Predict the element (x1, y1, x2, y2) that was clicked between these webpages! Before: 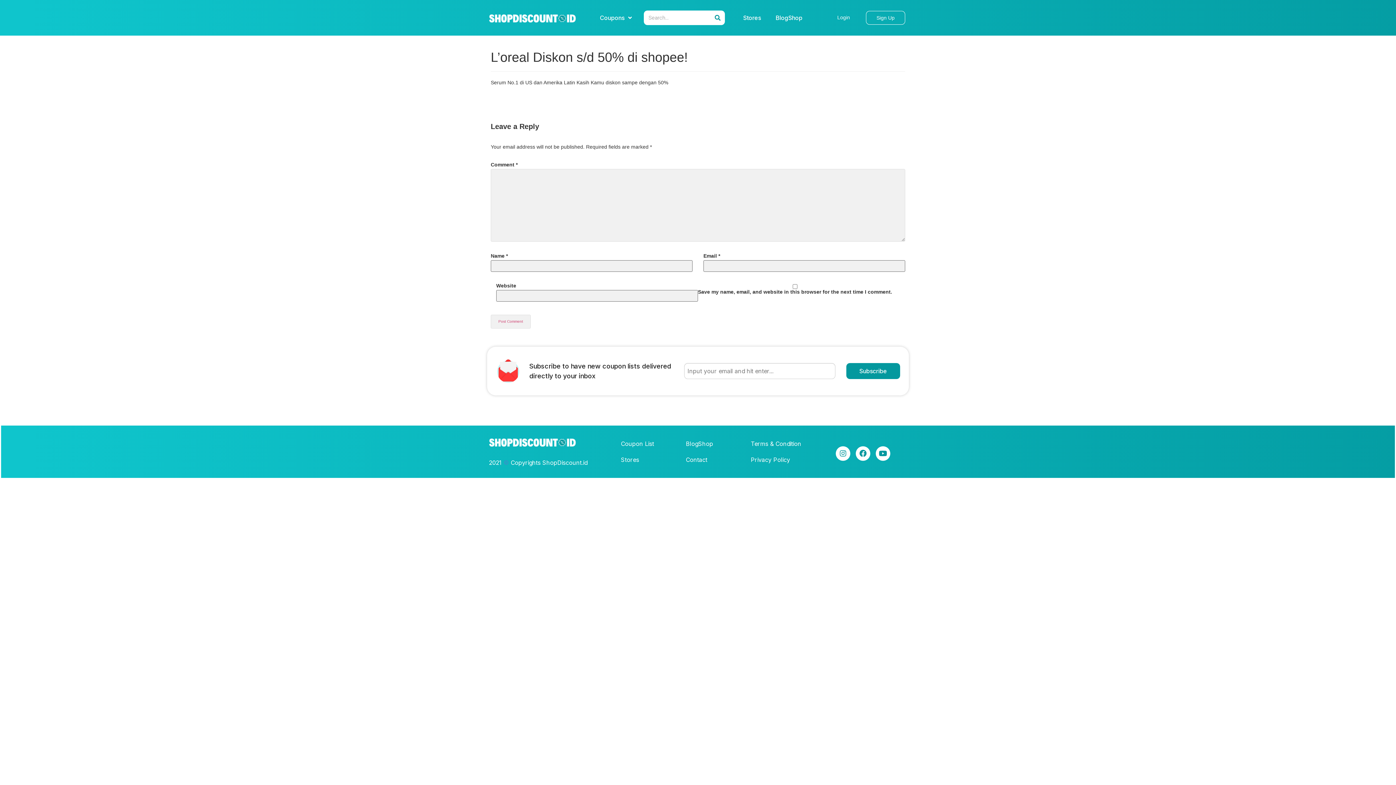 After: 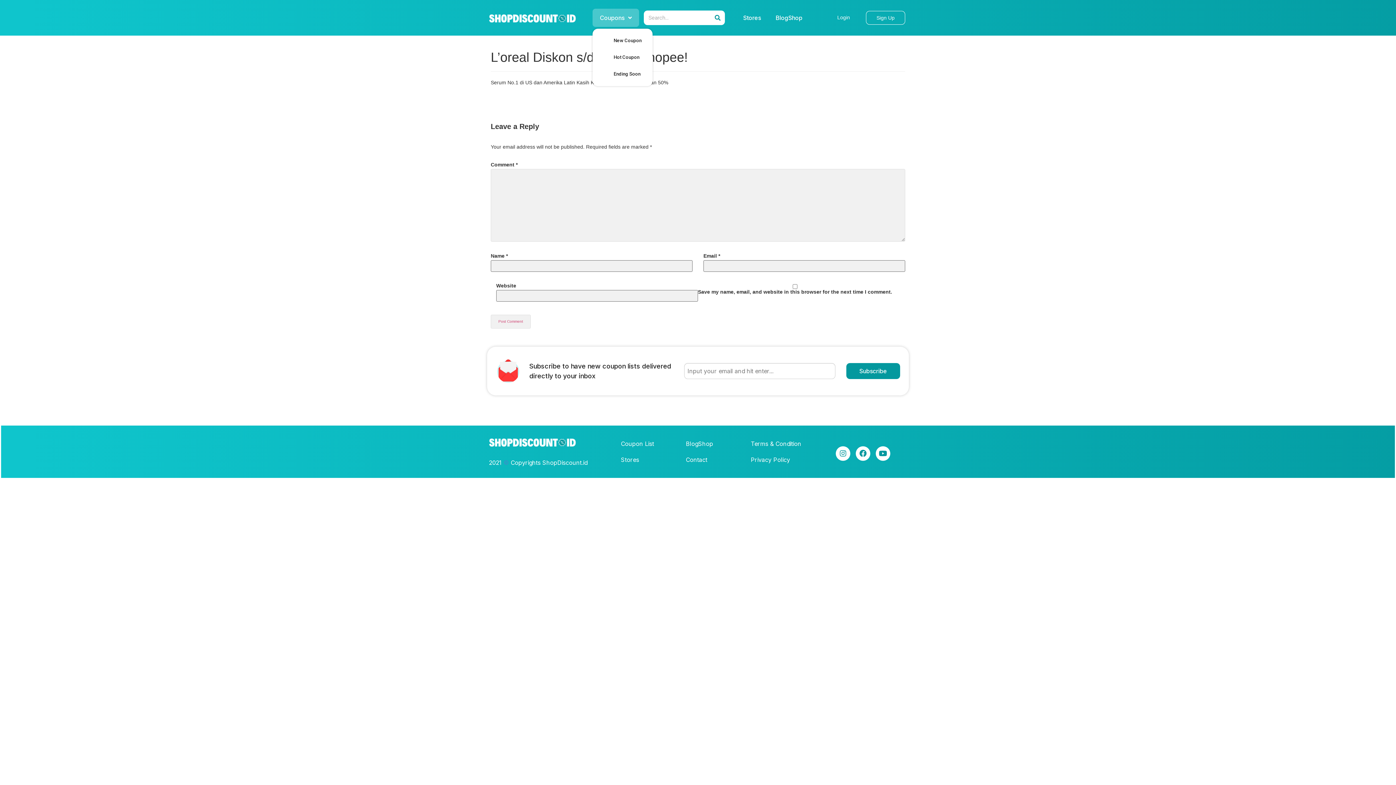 Action: bbox: (592, 8, 639, 26) label: Coupons